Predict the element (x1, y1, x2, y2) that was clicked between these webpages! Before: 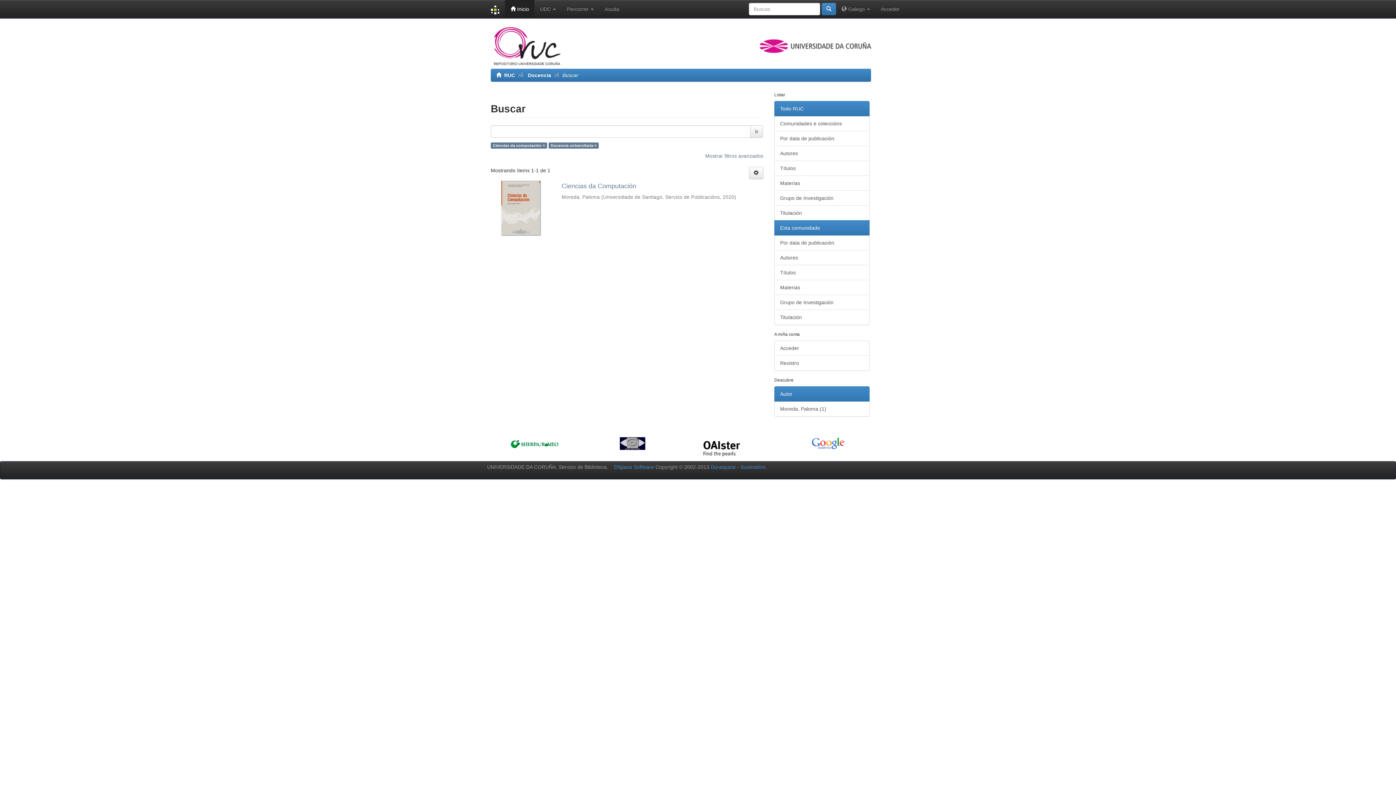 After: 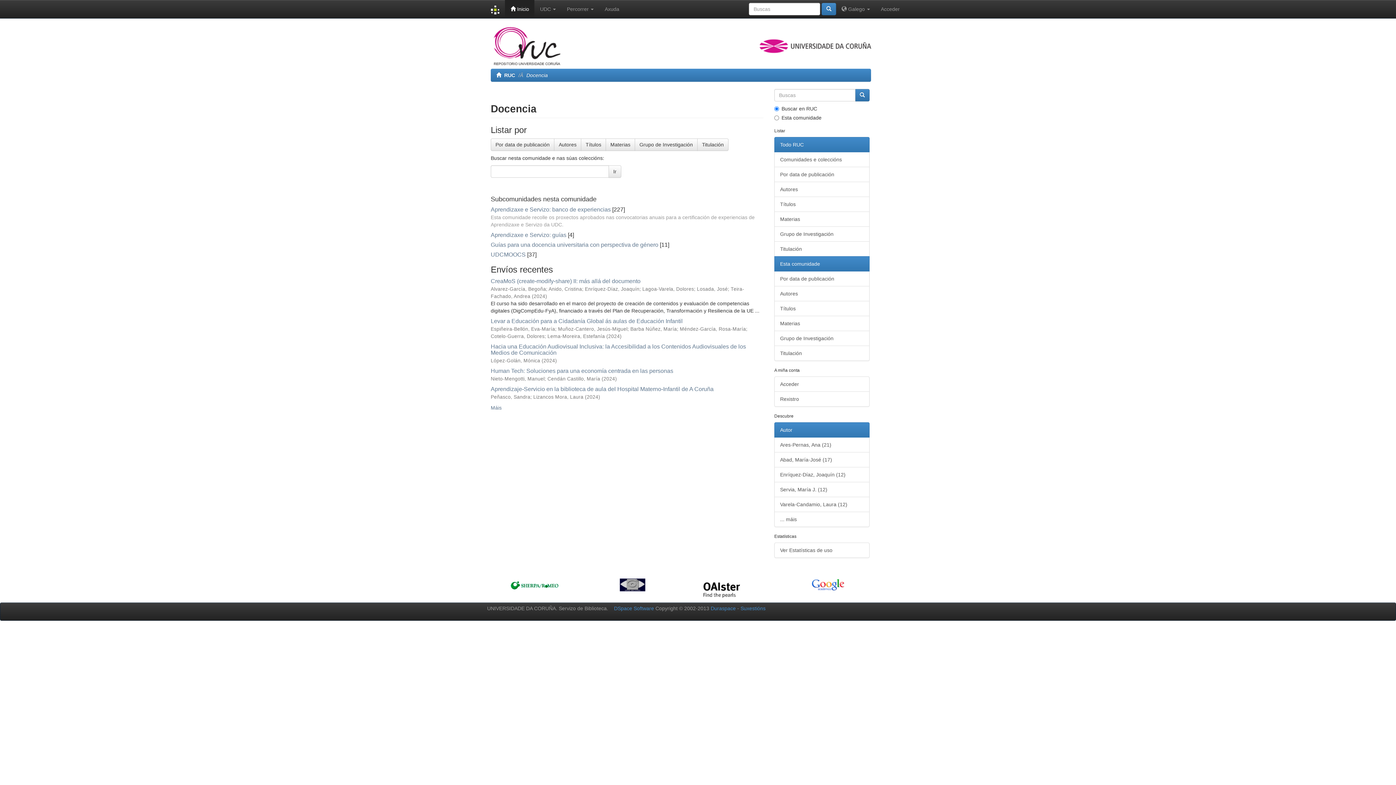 Action: label: Docencia bbox: (528, 72, 551, 78)